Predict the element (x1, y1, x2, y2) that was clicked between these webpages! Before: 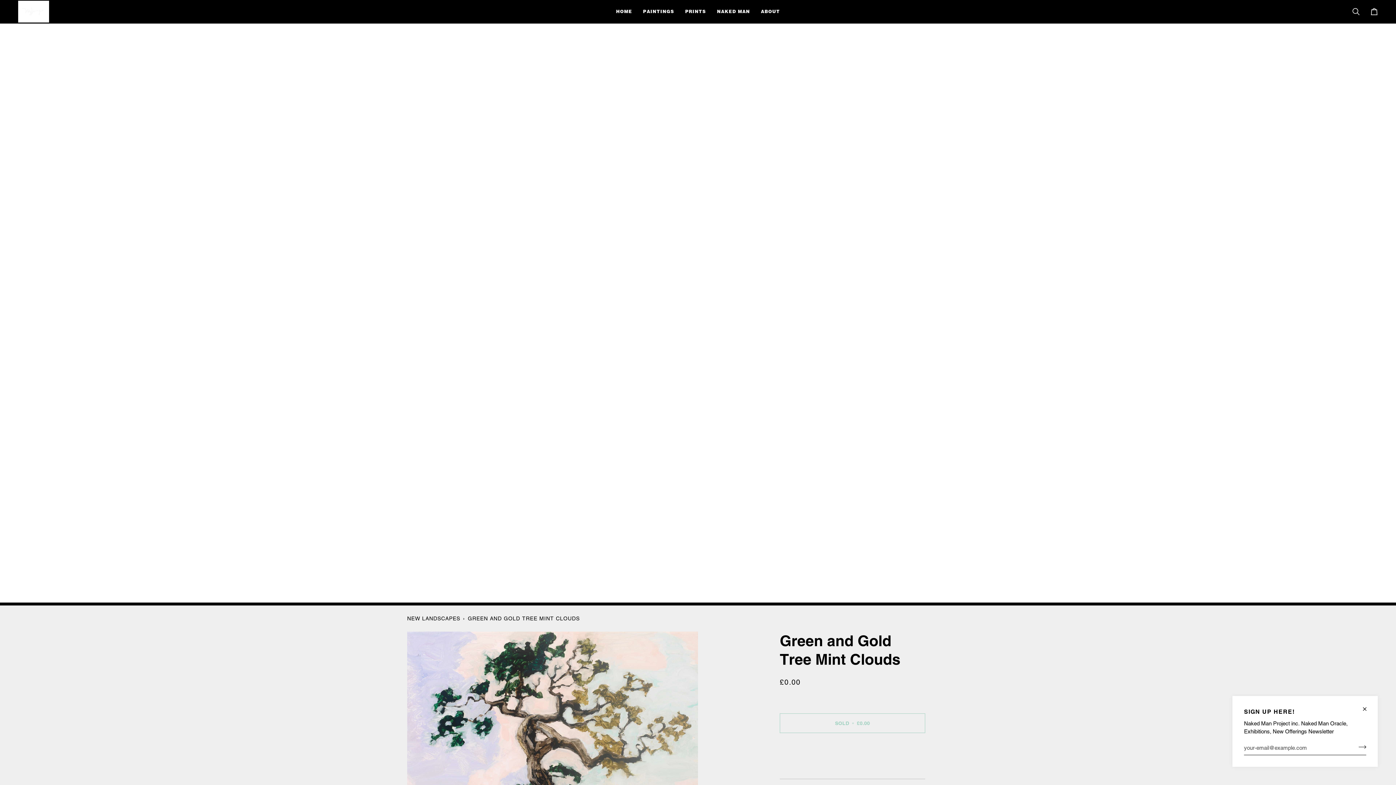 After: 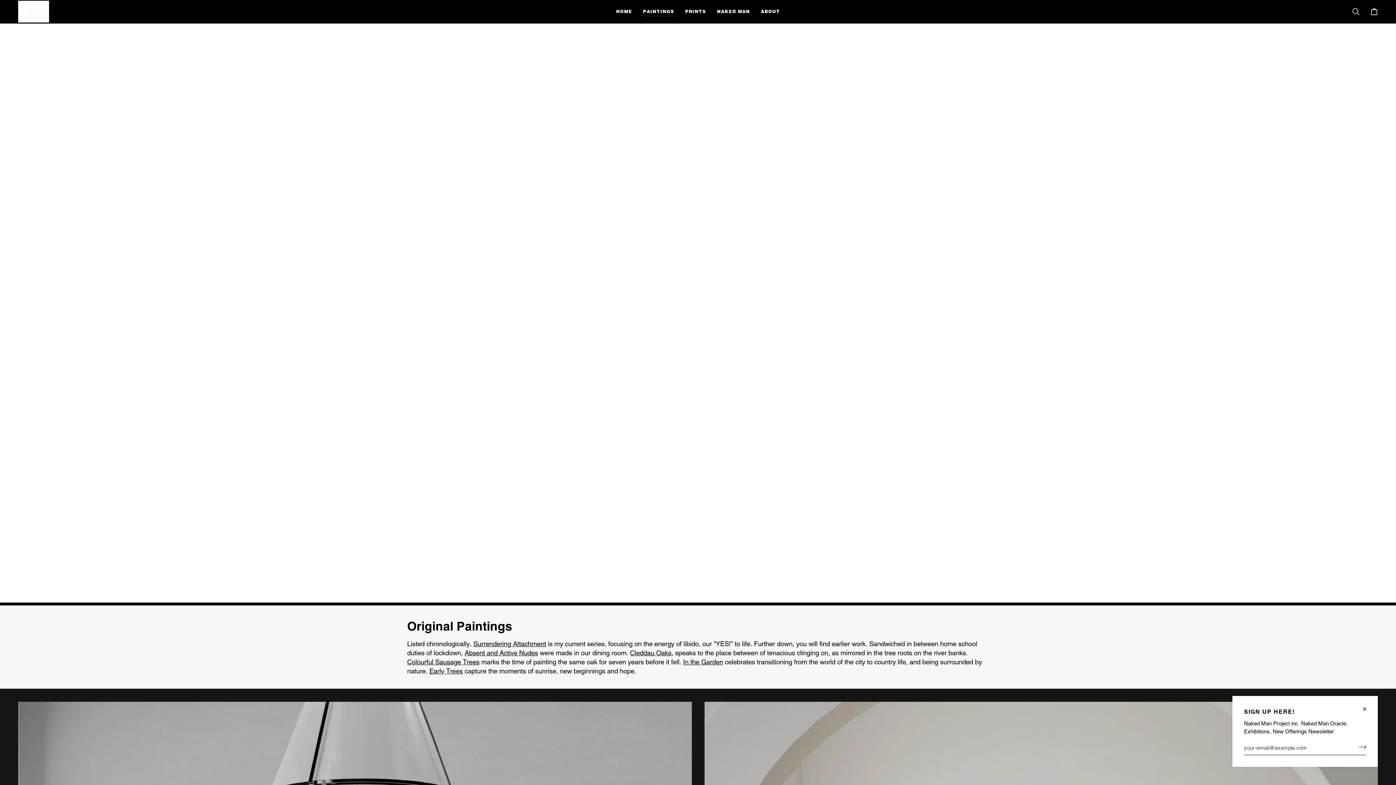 Action: bbox: (637, 0, 679, 23) label: PAINTINGS